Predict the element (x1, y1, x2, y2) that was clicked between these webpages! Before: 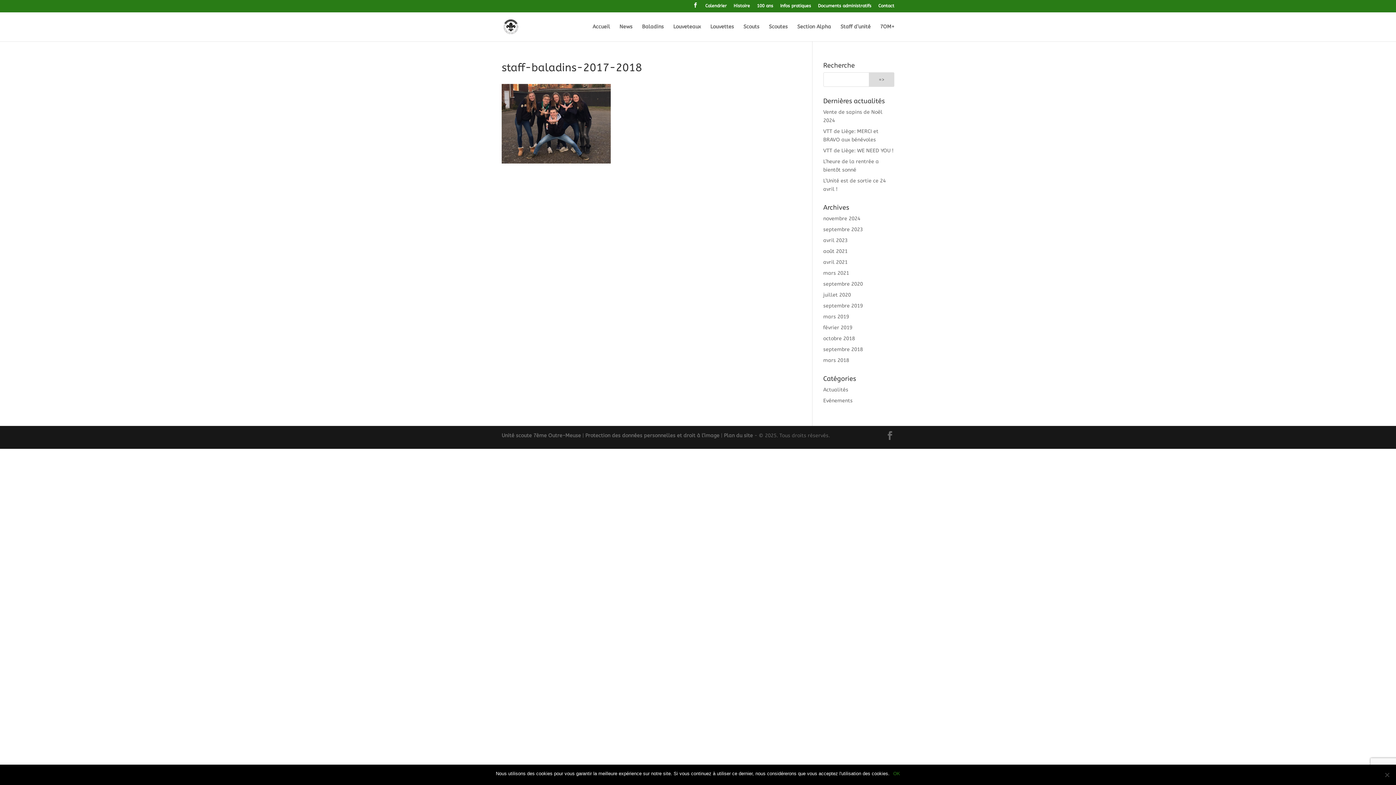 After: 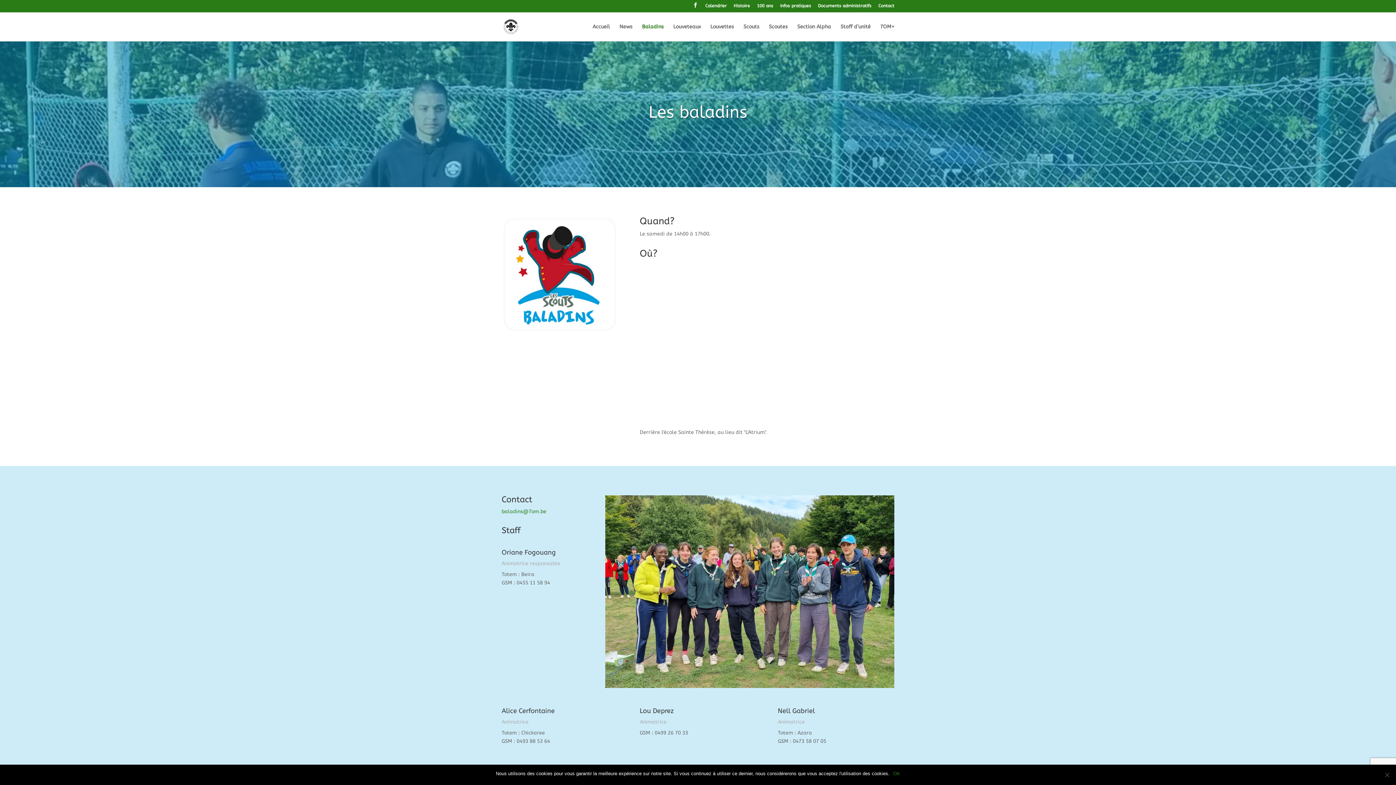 Action: label: Baladins bbox: (642, 24, 664, 41)